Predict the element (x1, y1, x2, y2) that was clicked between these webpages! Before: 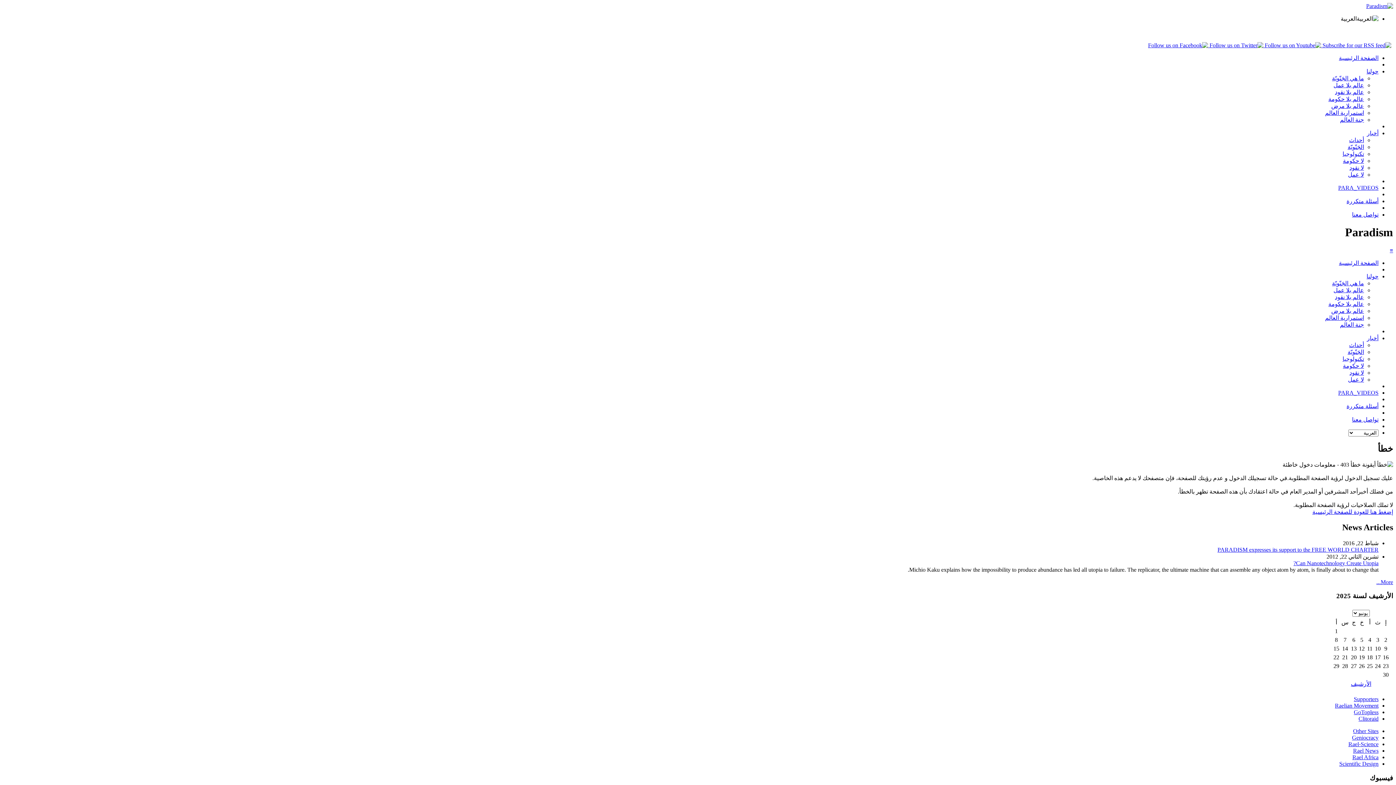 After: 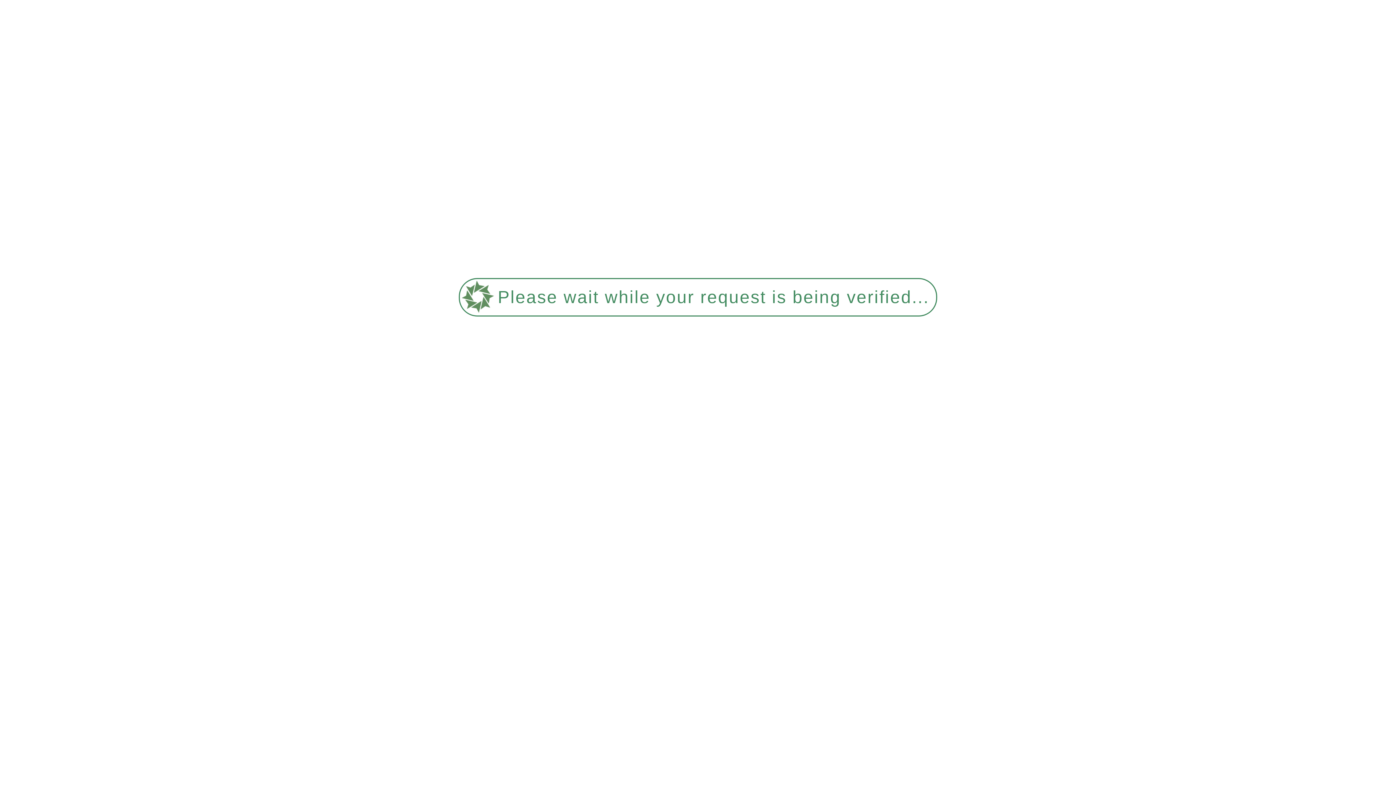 Action: label: الصفحة الرئيسية bbox: (1339, 54, 1378, 61)